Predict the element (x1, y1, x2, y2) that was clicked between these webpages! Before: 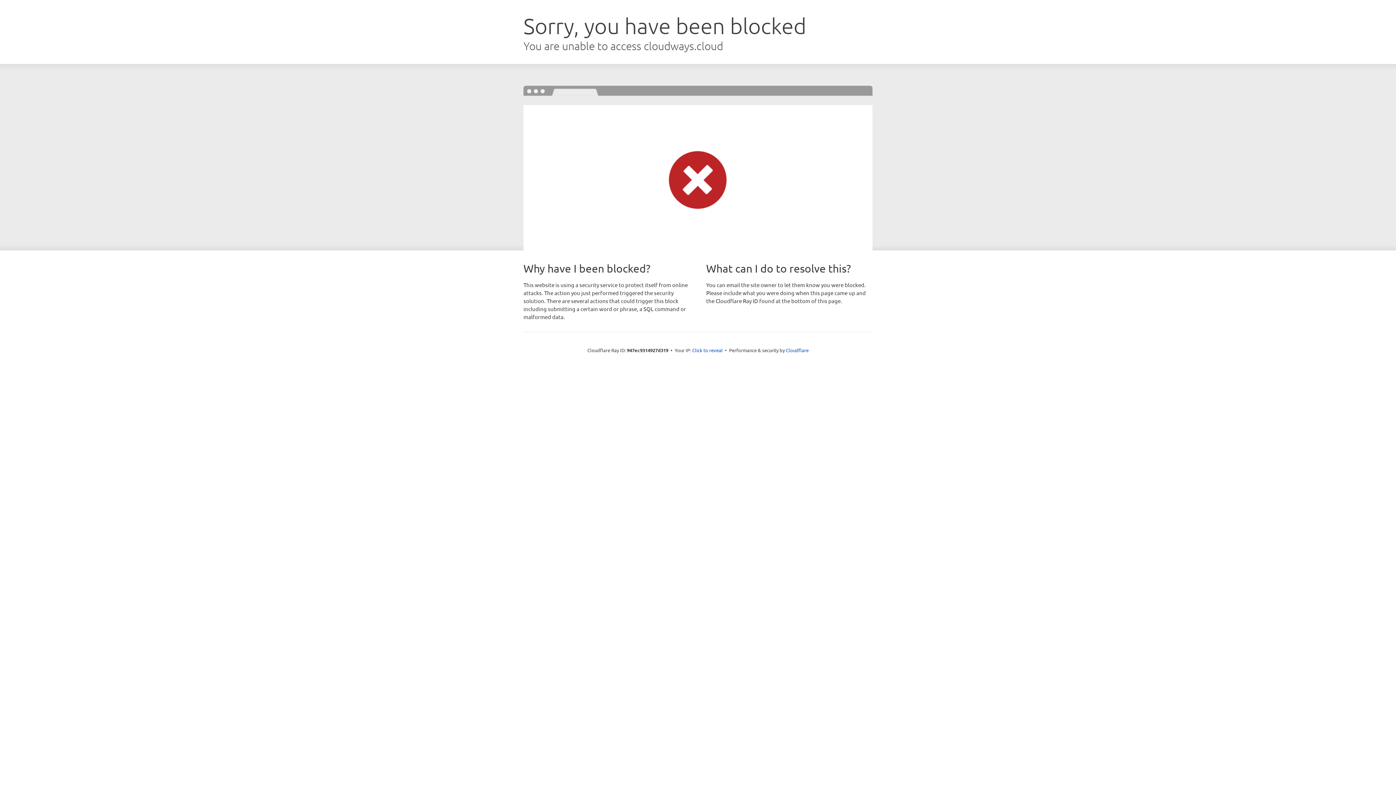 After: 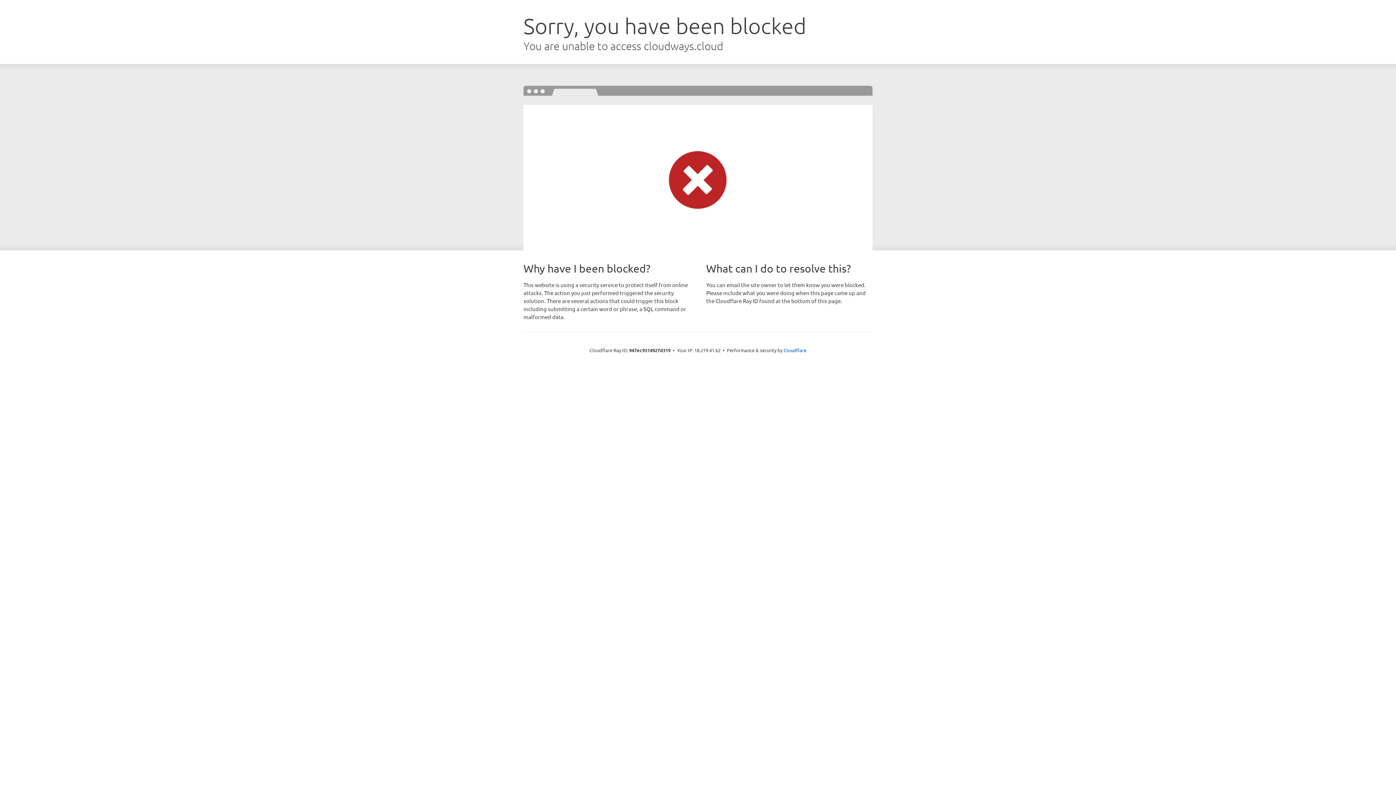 Action: label: Click to reveal bbox: (692, 346, 722, 353)